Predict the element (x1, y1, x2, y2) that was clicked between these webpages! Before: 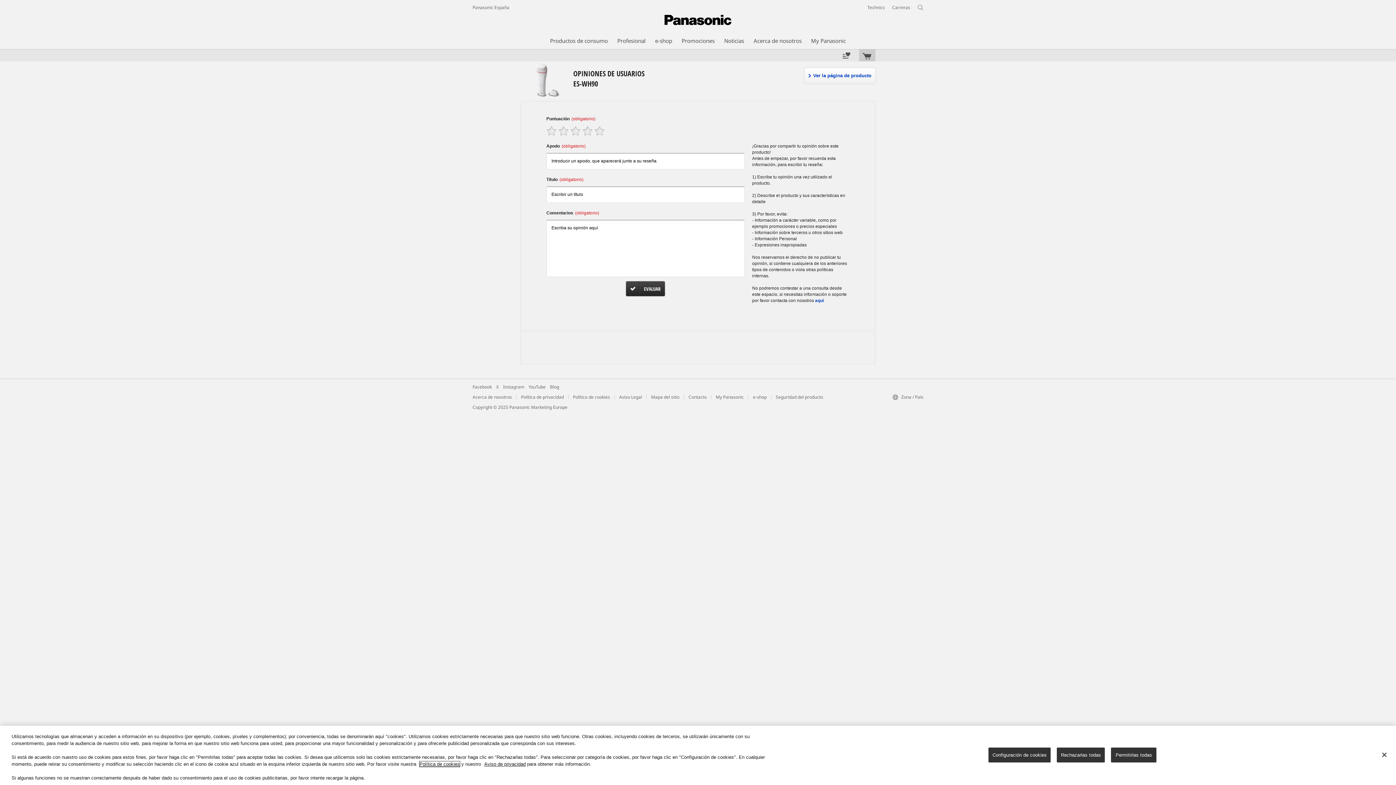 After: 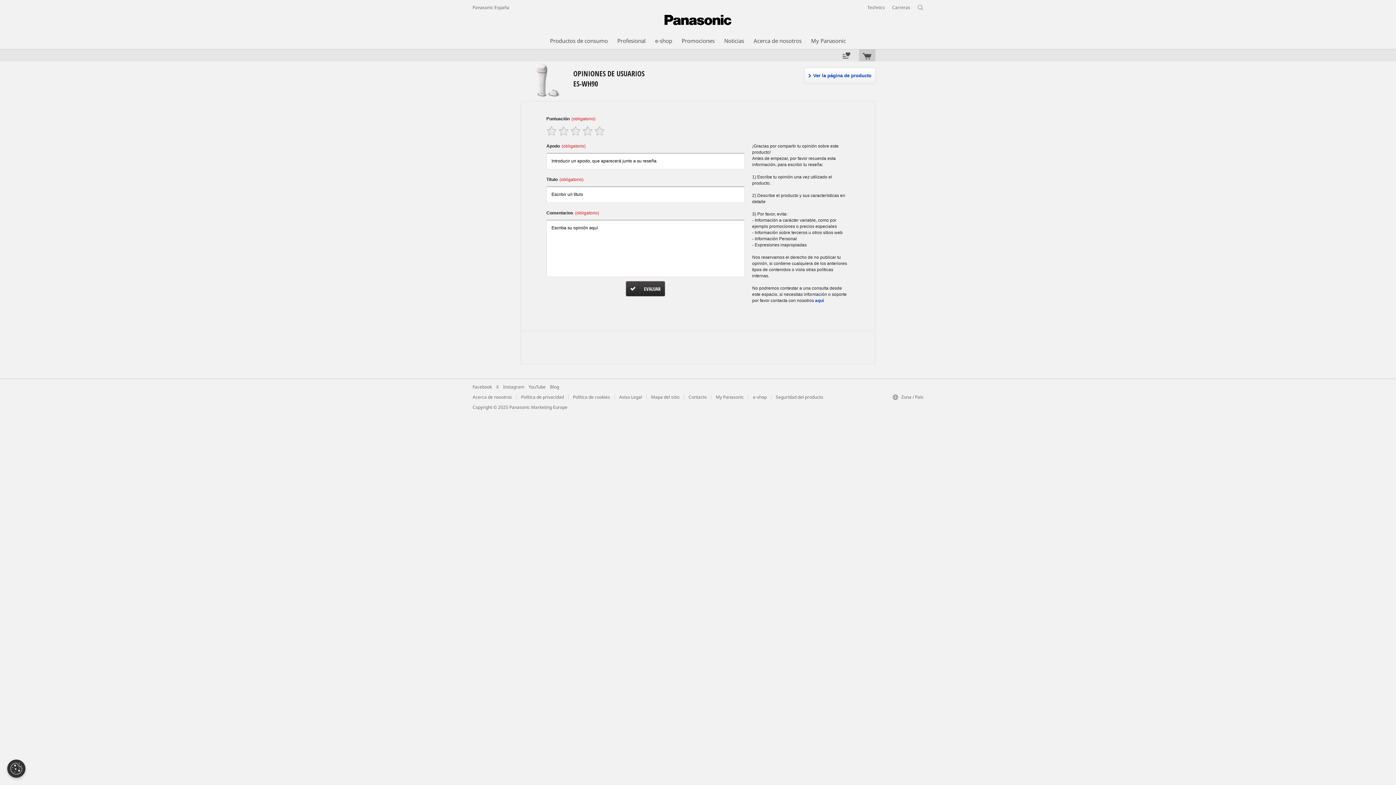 Action: bbox: (1376, 747, 1392, 763) label: Cerrar